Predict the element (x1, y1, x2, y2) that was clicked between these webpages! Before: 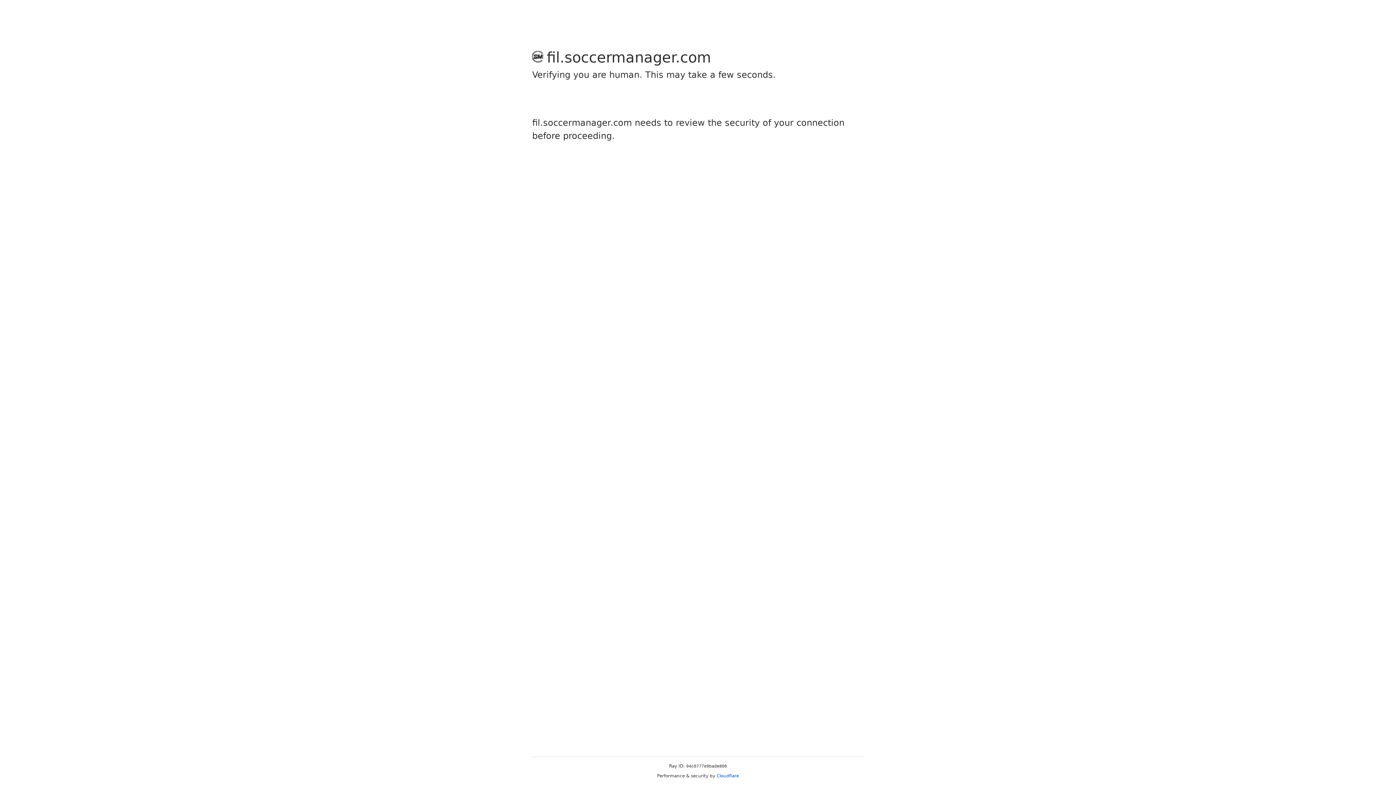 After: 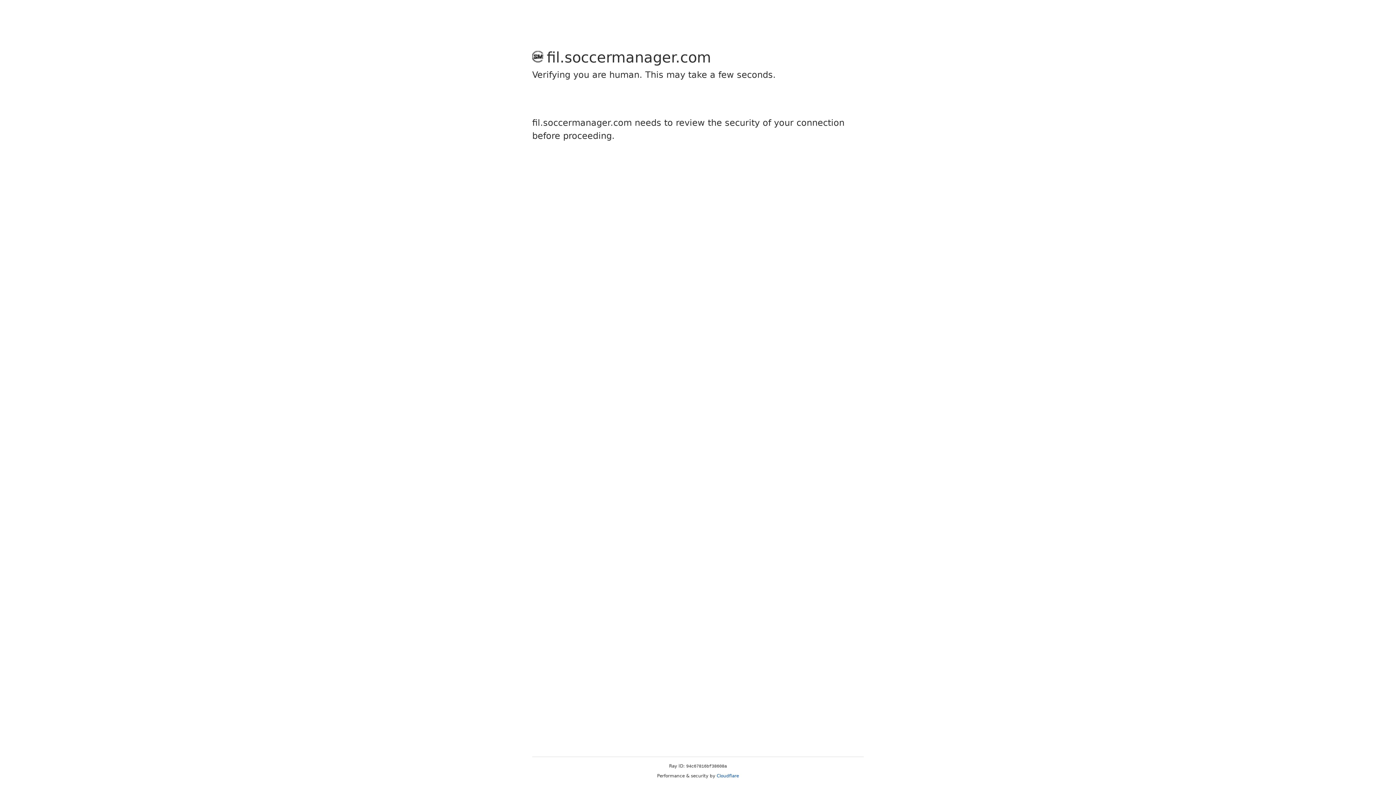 Action: label: Cloudflare bbox: (716, 773, 739, 778)